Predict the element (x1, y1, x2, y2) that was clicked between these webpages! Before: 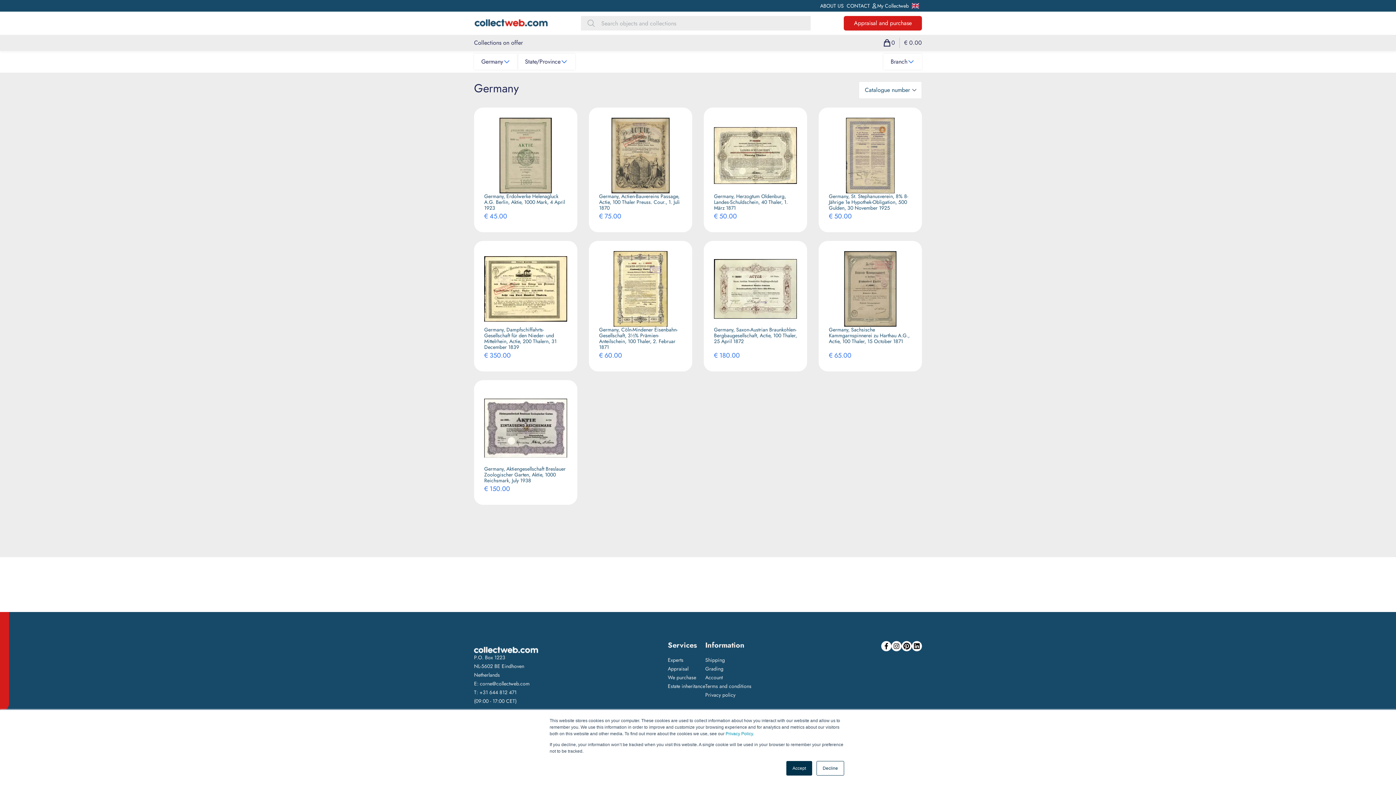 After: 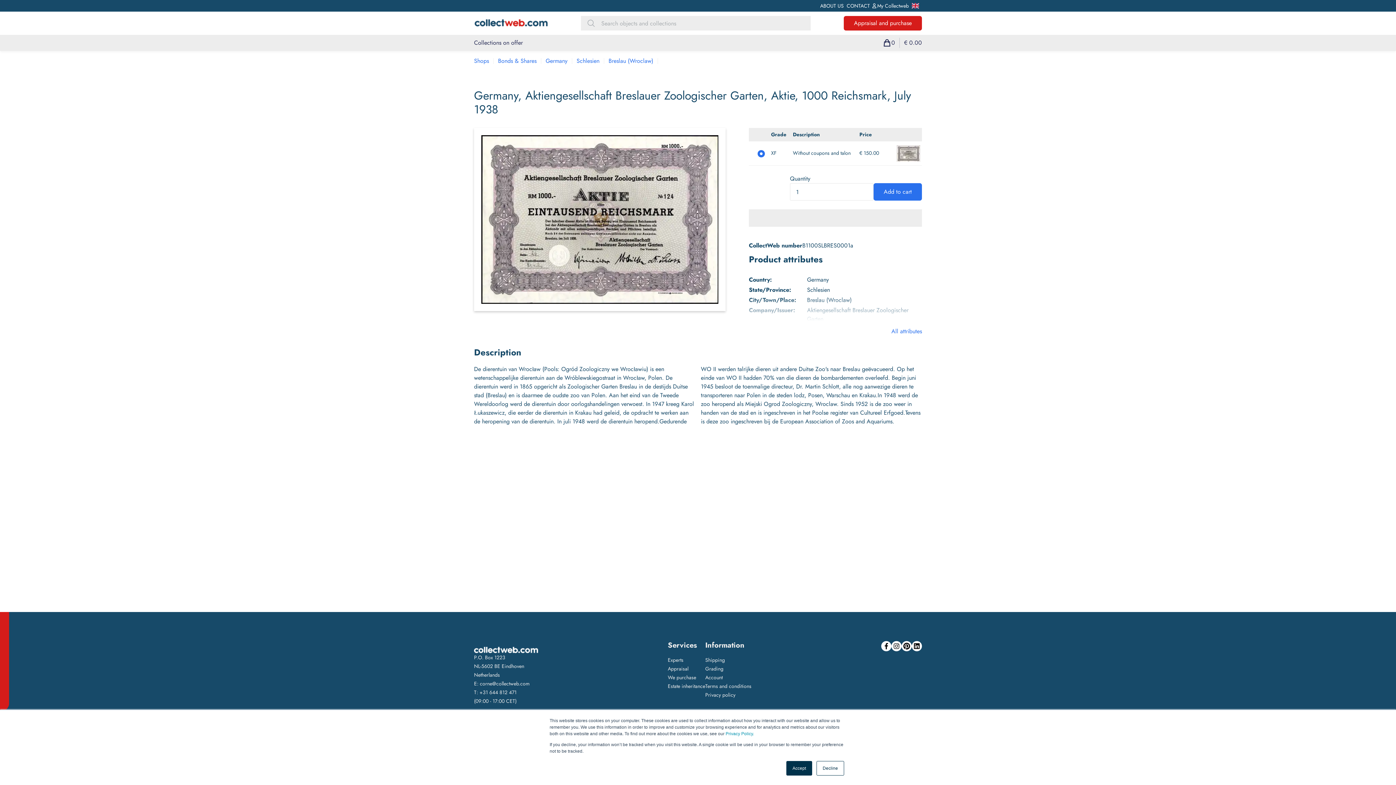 Action: label: Germany, Aktiengesellschaft Breslauer Zoologischer Garten, Aktie, 1000 Reichsmark, July 1938

€ 150.00 bbox: (474, 380, 577, 505)